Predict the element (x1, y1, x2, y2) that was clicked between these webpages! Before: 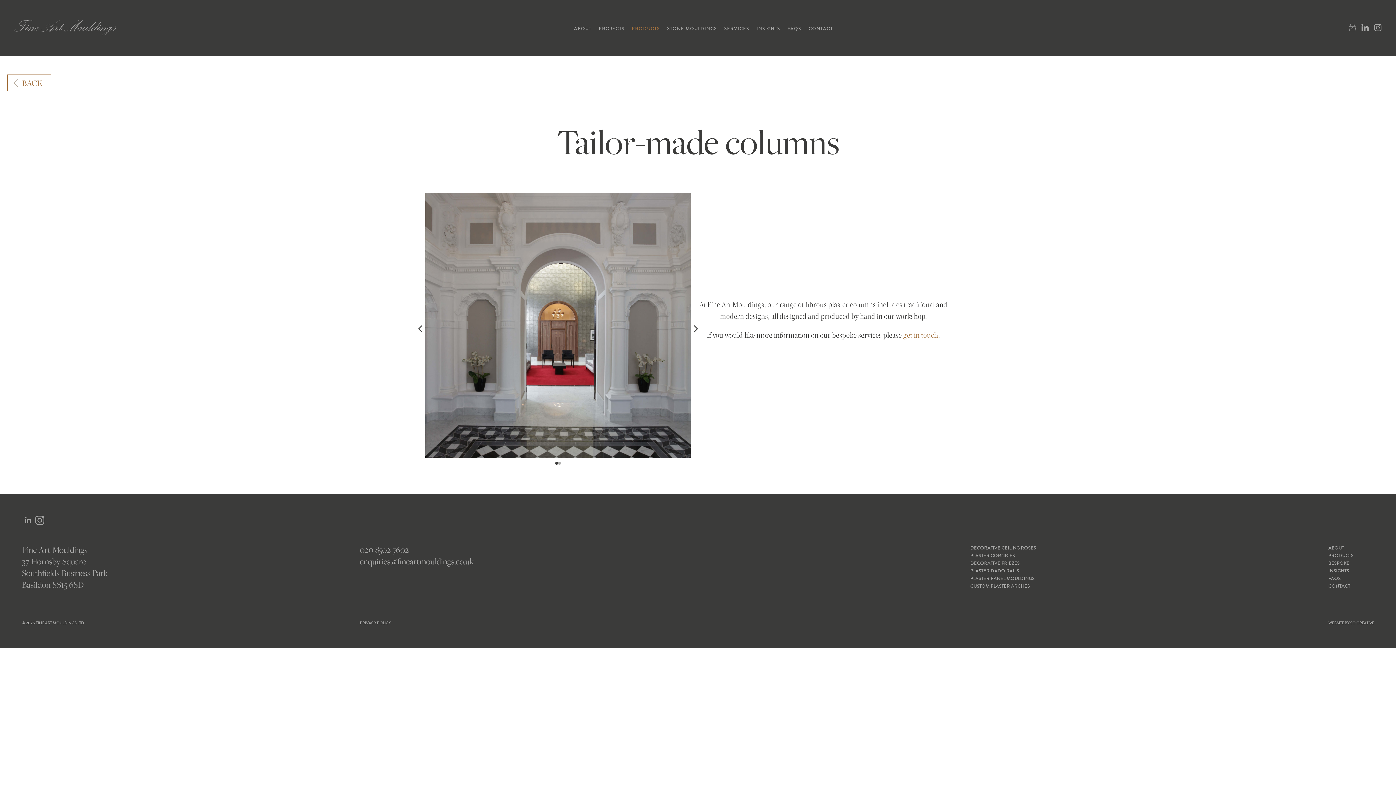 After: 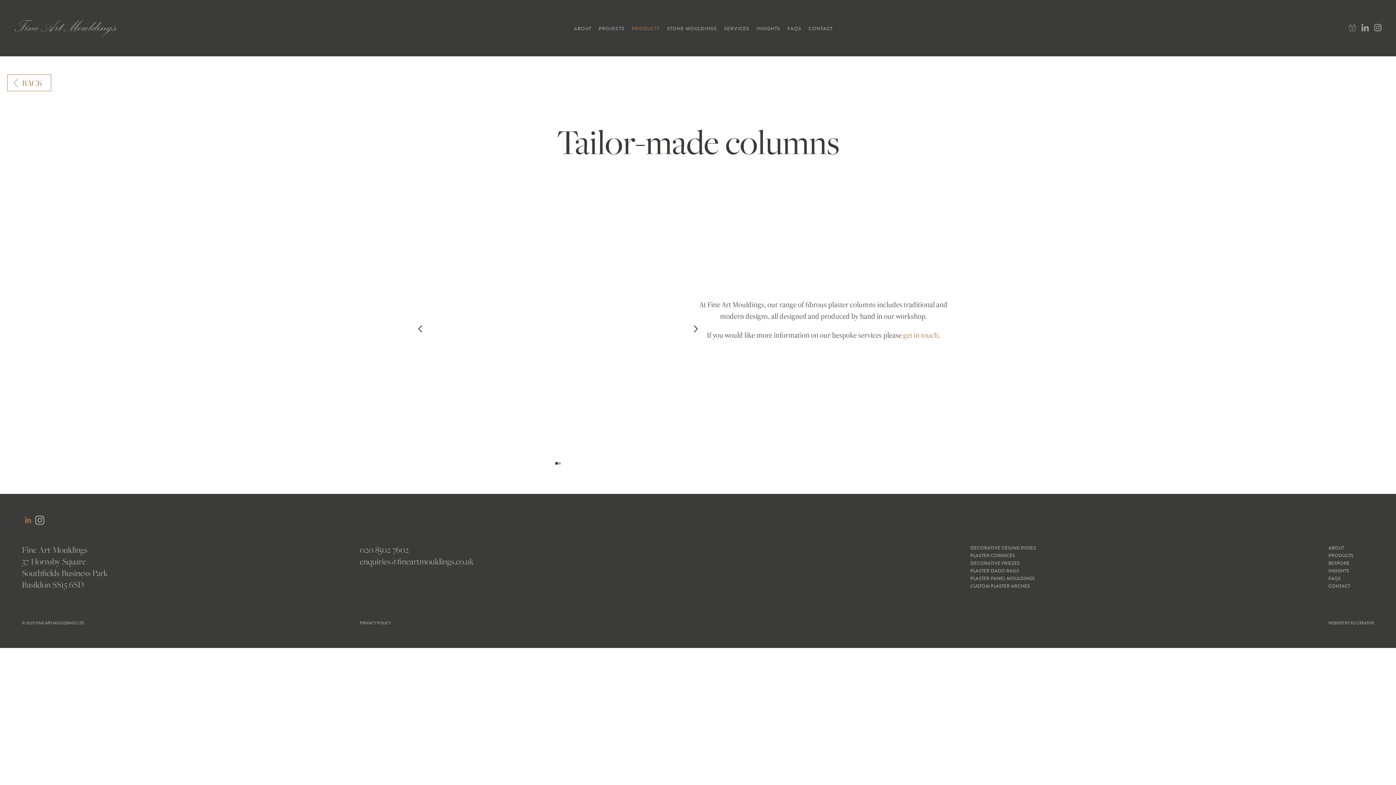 Action: bbox: (23, 516, 32, 526)